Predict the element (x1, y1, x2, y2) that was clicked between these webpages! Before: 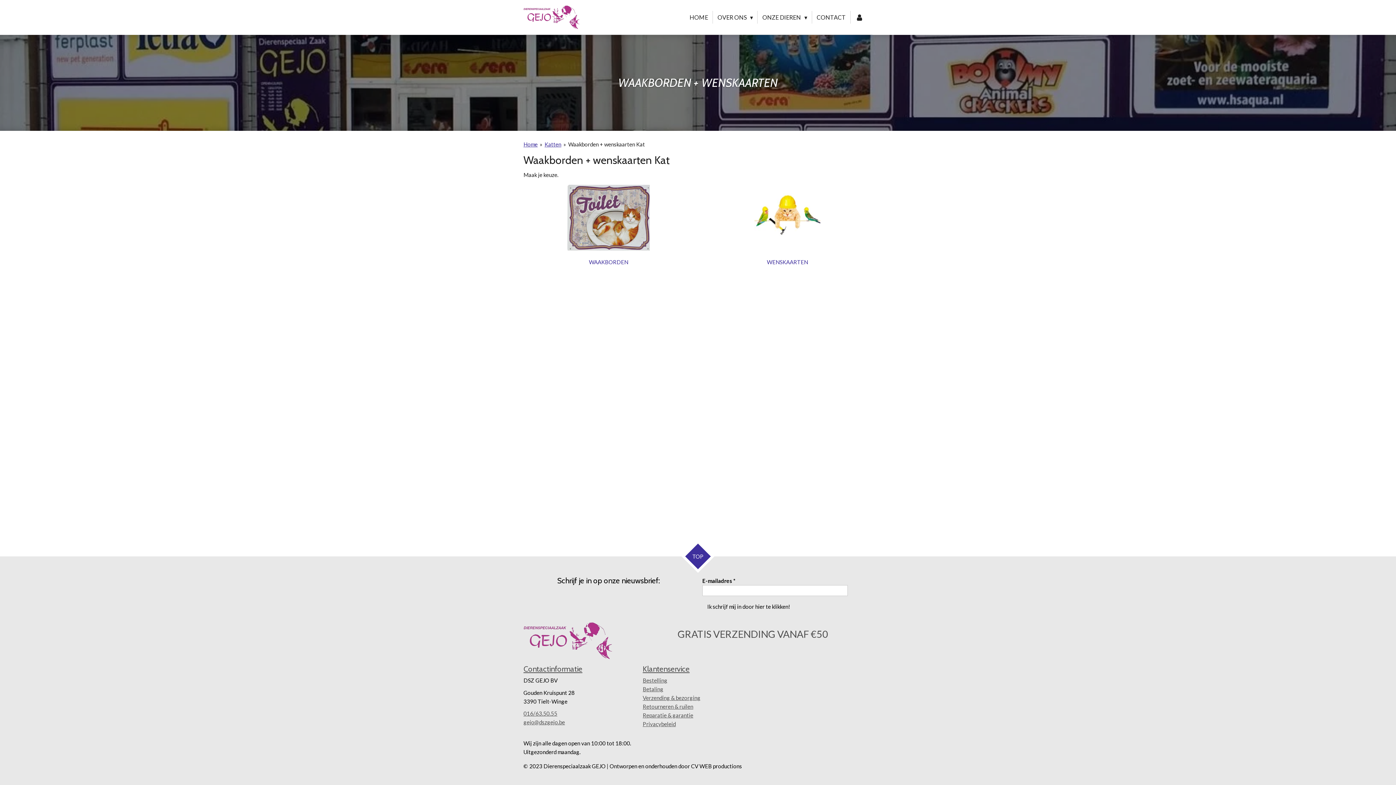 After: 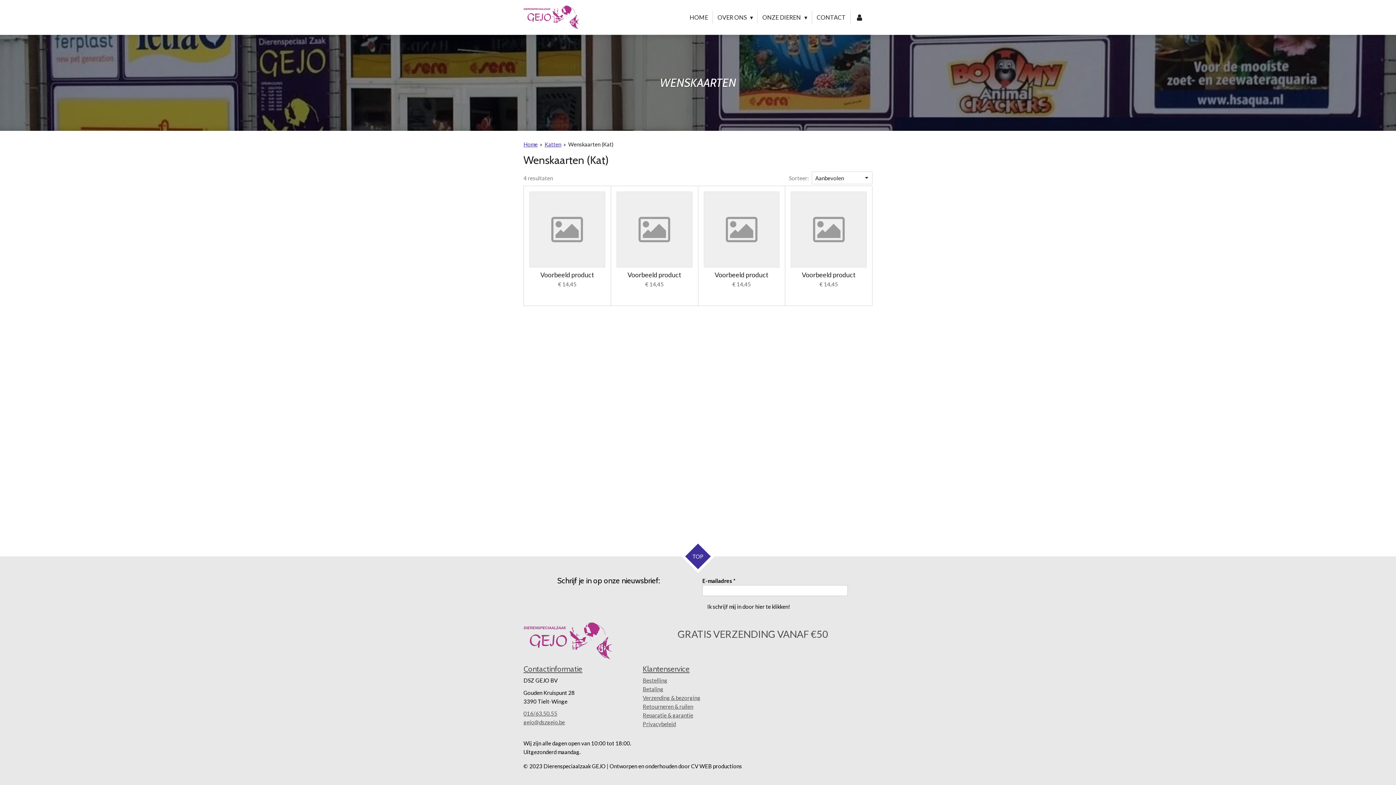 Action: bbox: (754, 184, 820, 250)